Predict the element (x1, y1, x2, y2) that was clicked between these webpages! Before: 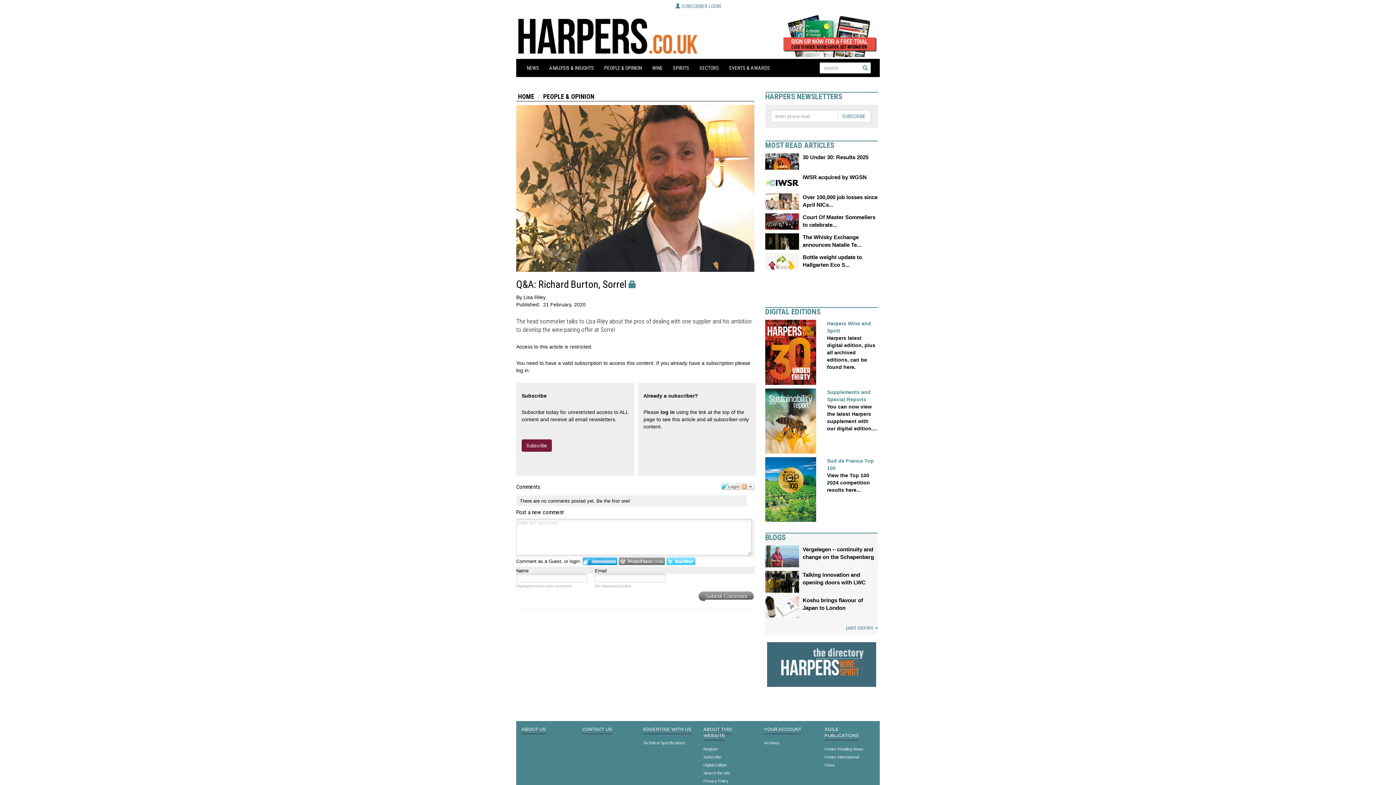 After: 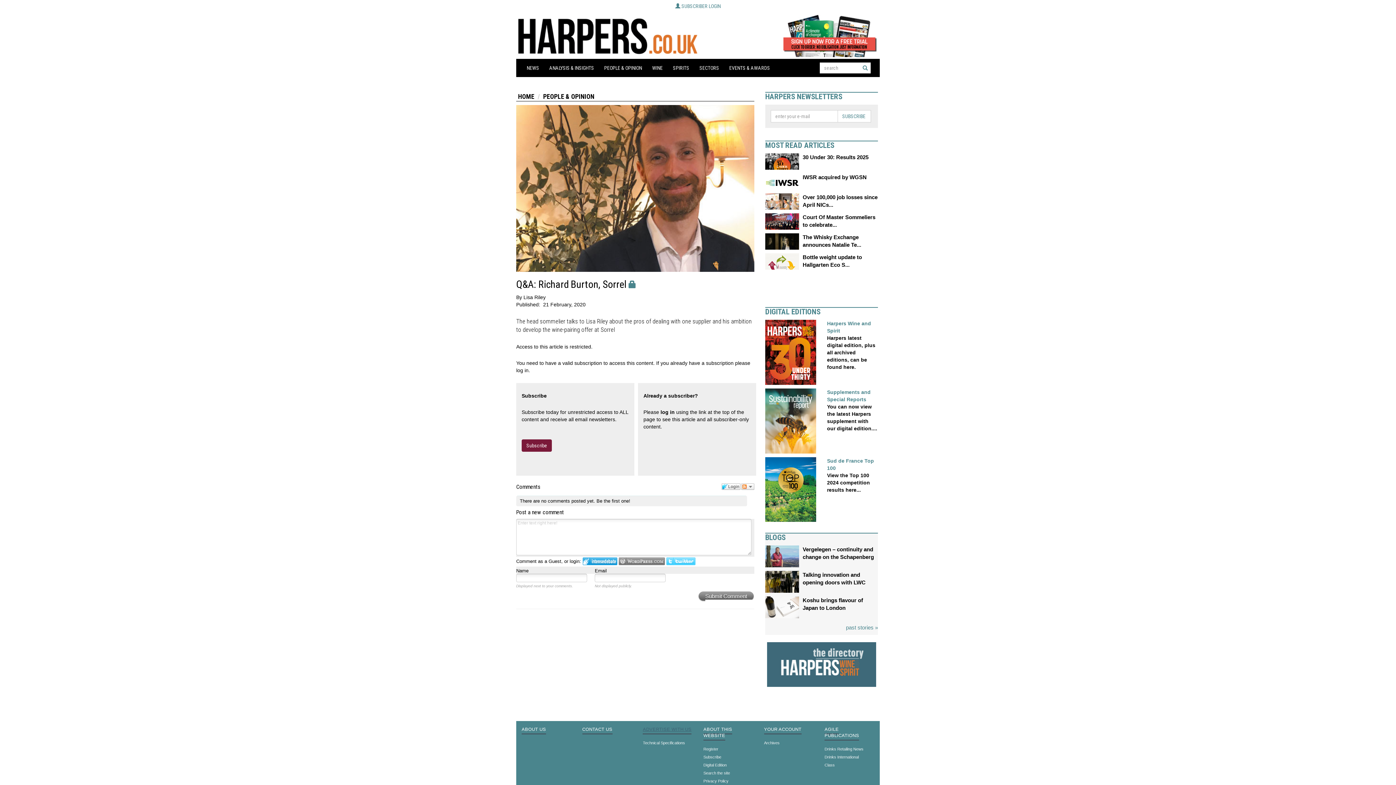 Action: bbox: (643, 727, 691, 734) label: ADVERTISE WITH US